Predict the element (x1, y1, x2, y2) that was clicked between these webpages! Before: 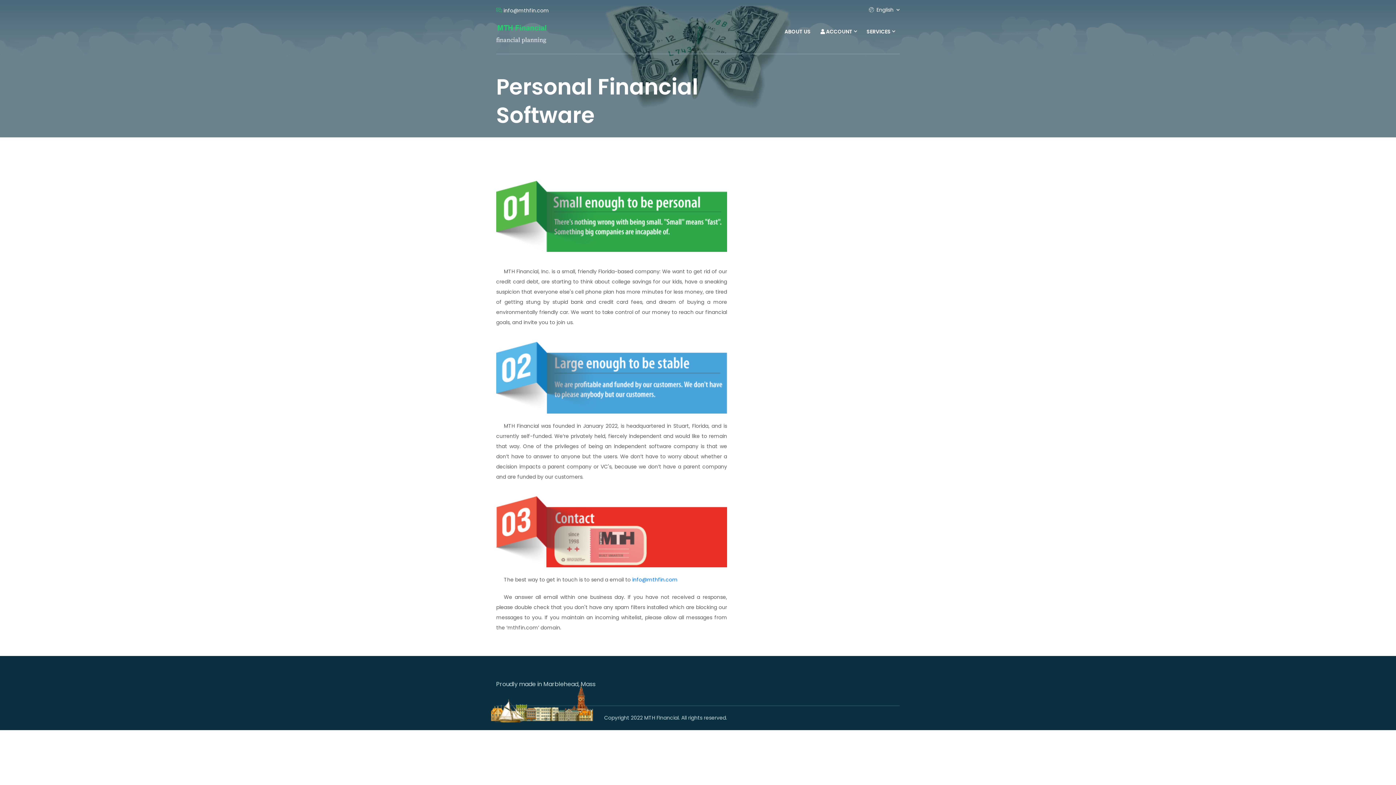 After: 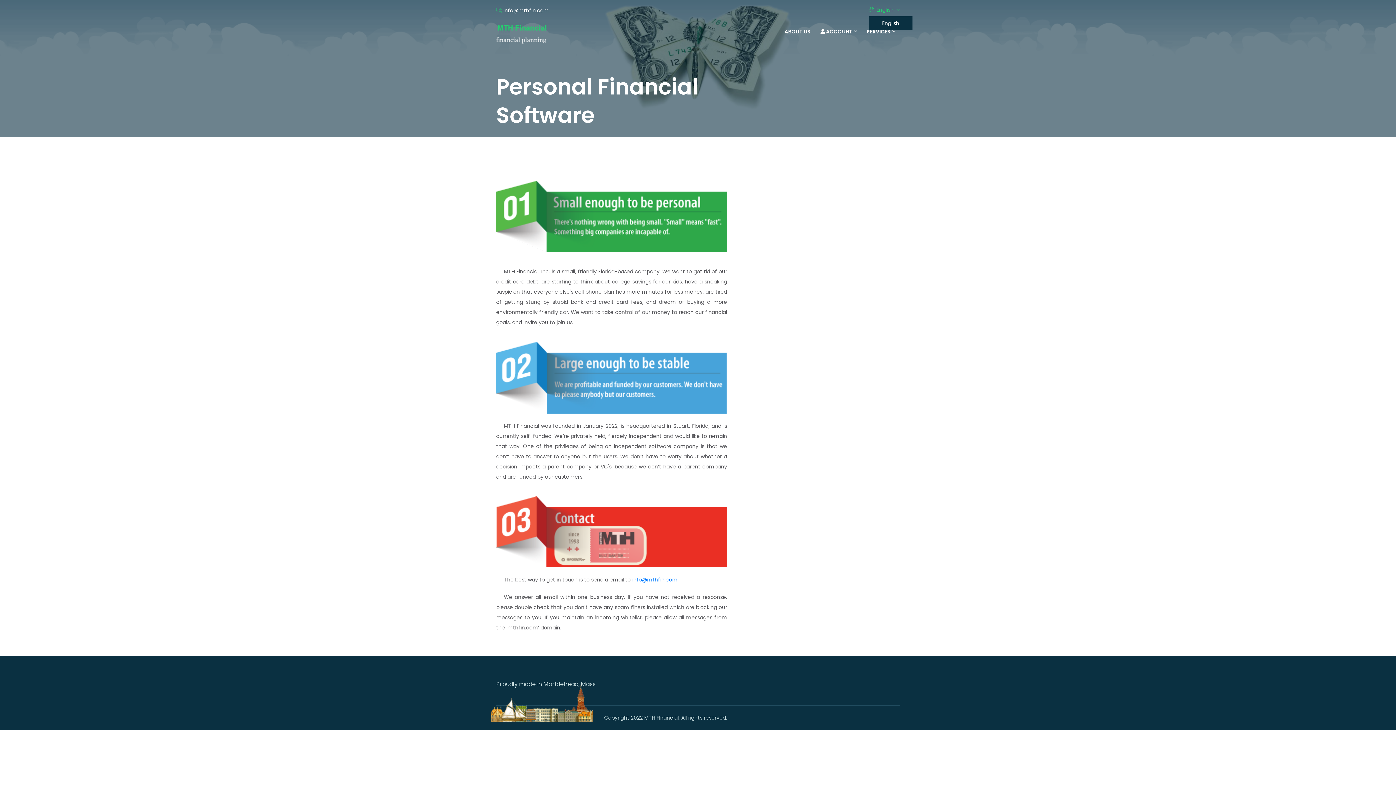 Action: bbox: (869, 7, 900, 12) label:  English